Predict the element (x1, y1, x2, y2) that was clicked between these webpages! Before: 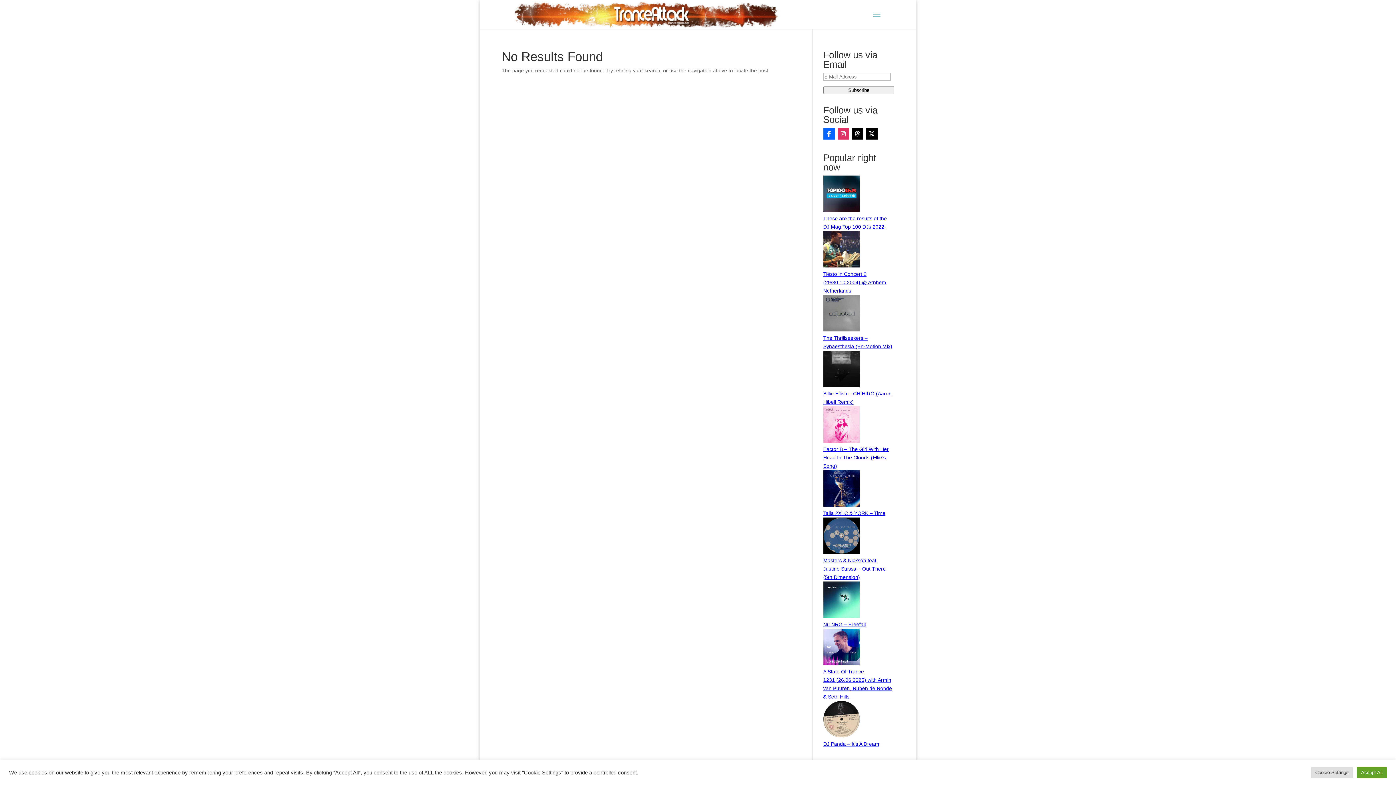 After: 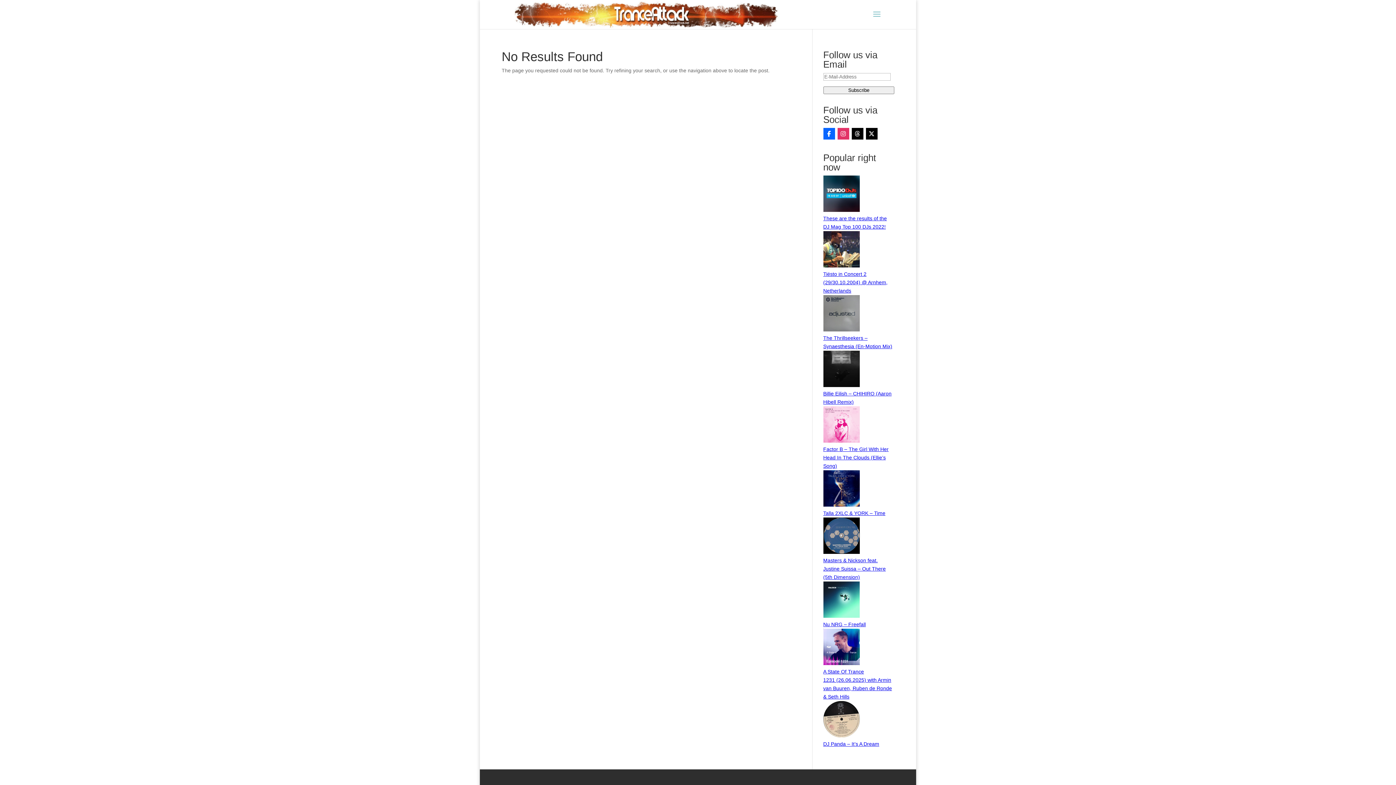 Action: bbox: (1357, 767, 1387, 778) label: Accept All